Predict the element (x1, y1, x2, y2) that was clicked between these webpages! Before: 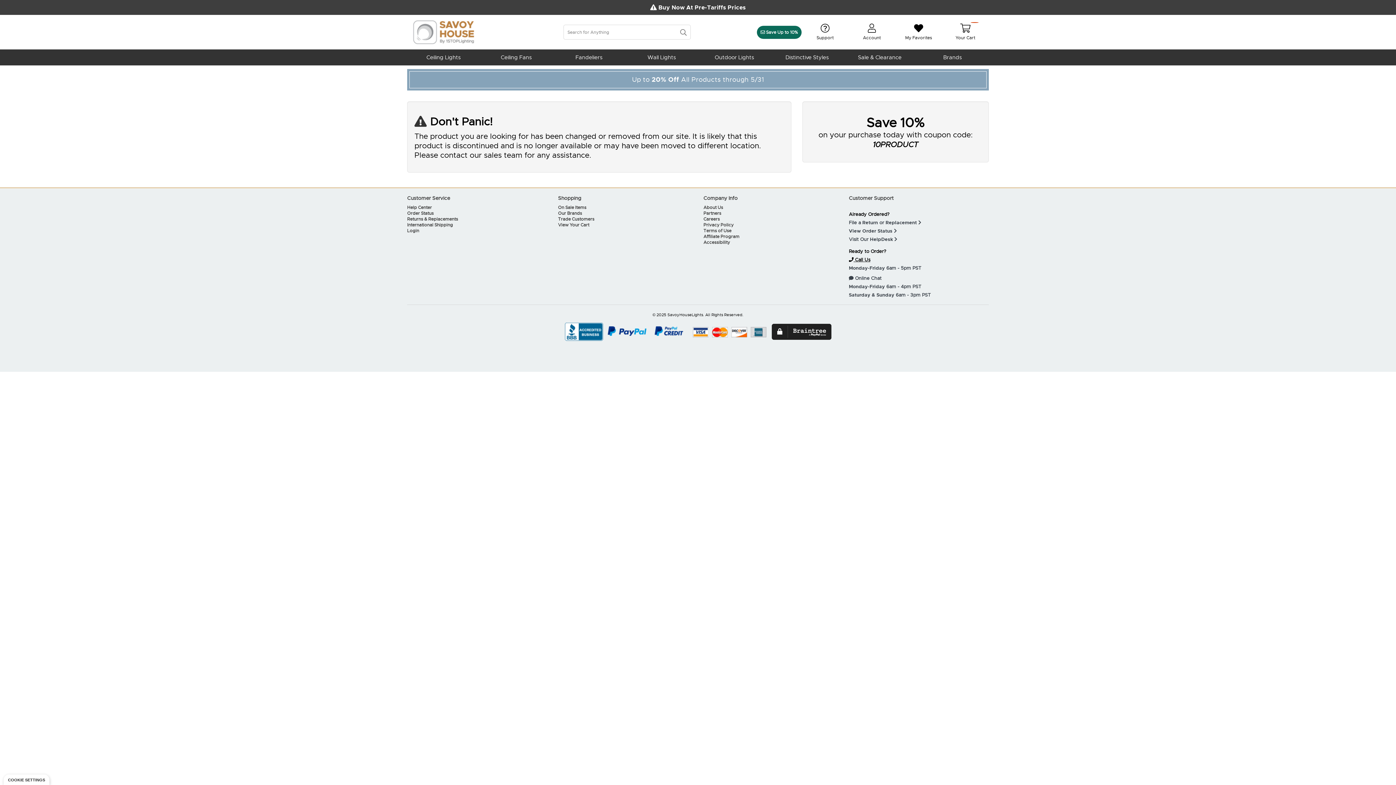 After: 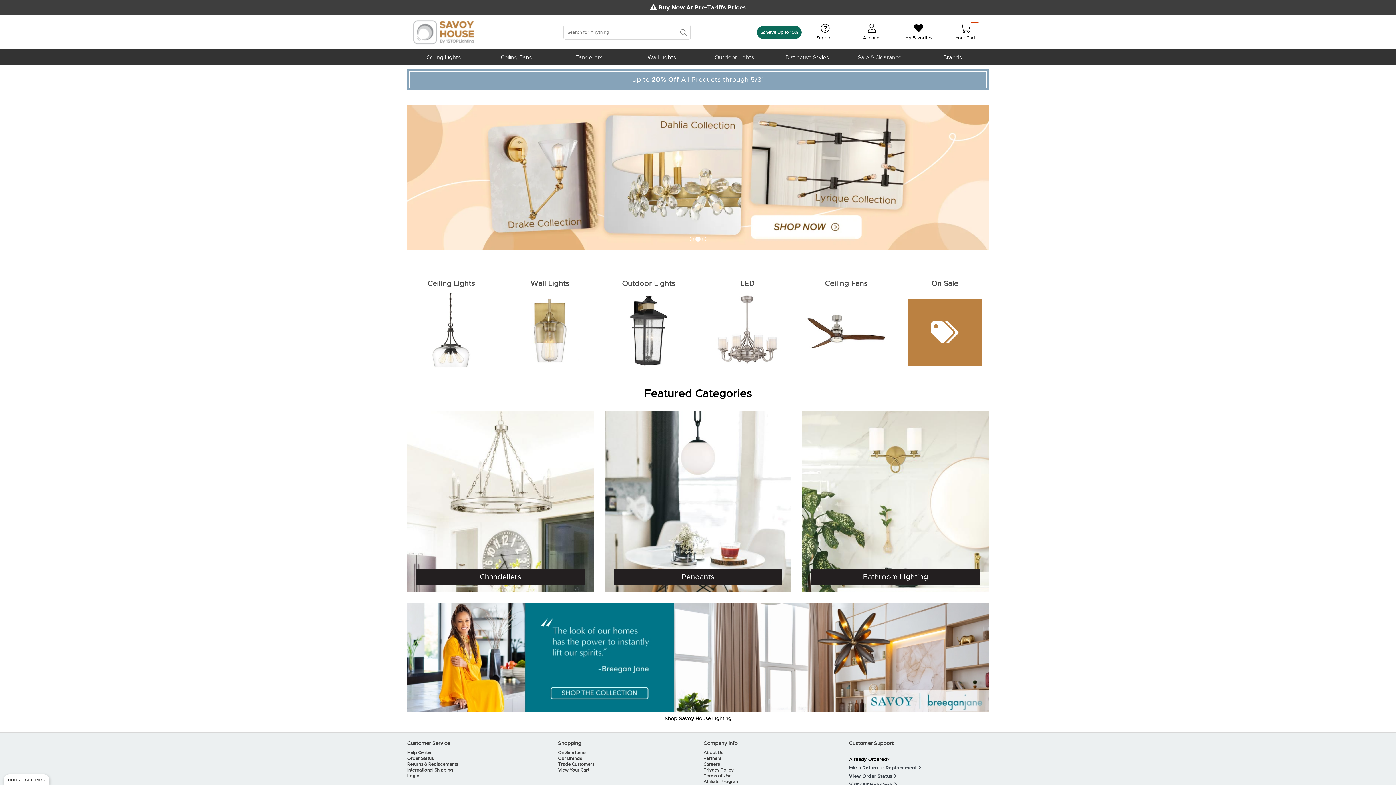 Action: bbox: (407, 18, 541, 45)